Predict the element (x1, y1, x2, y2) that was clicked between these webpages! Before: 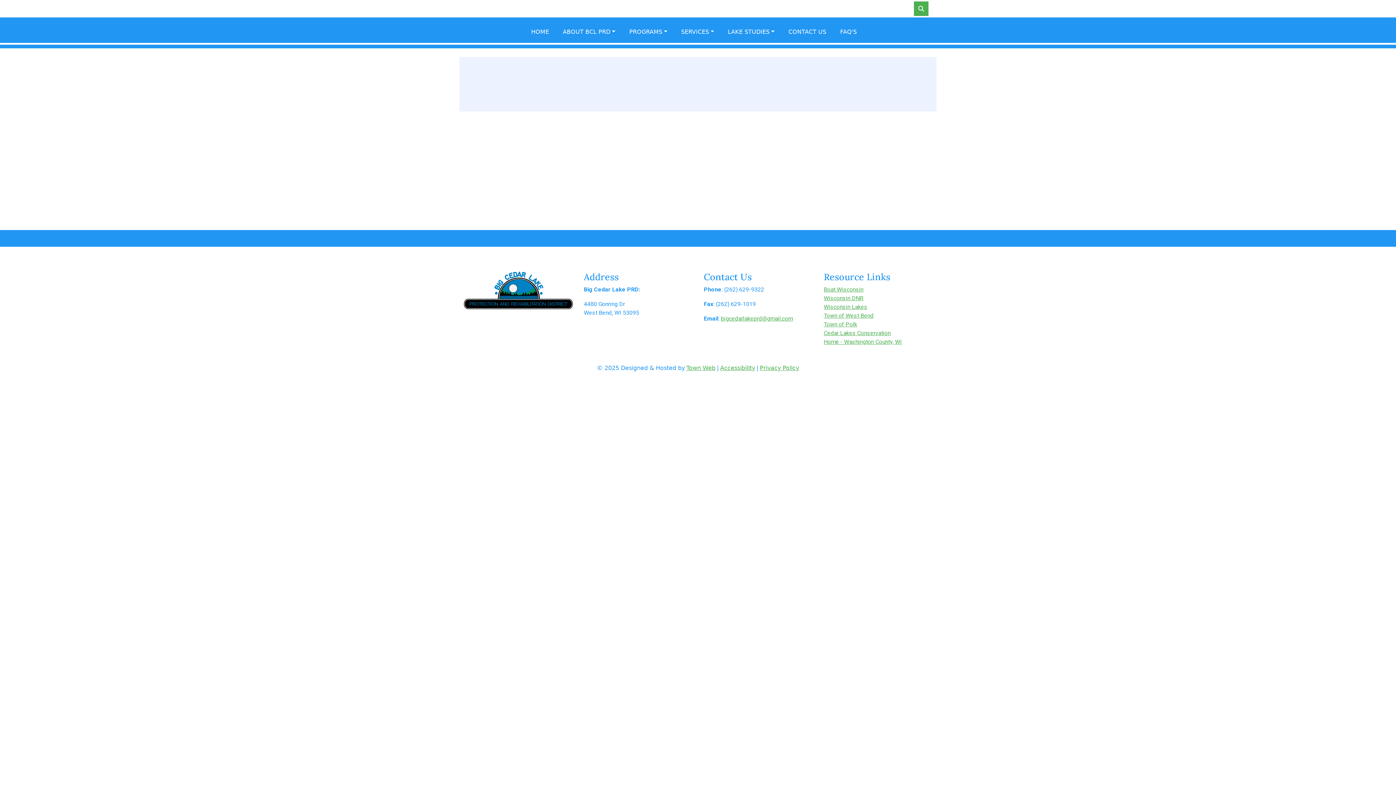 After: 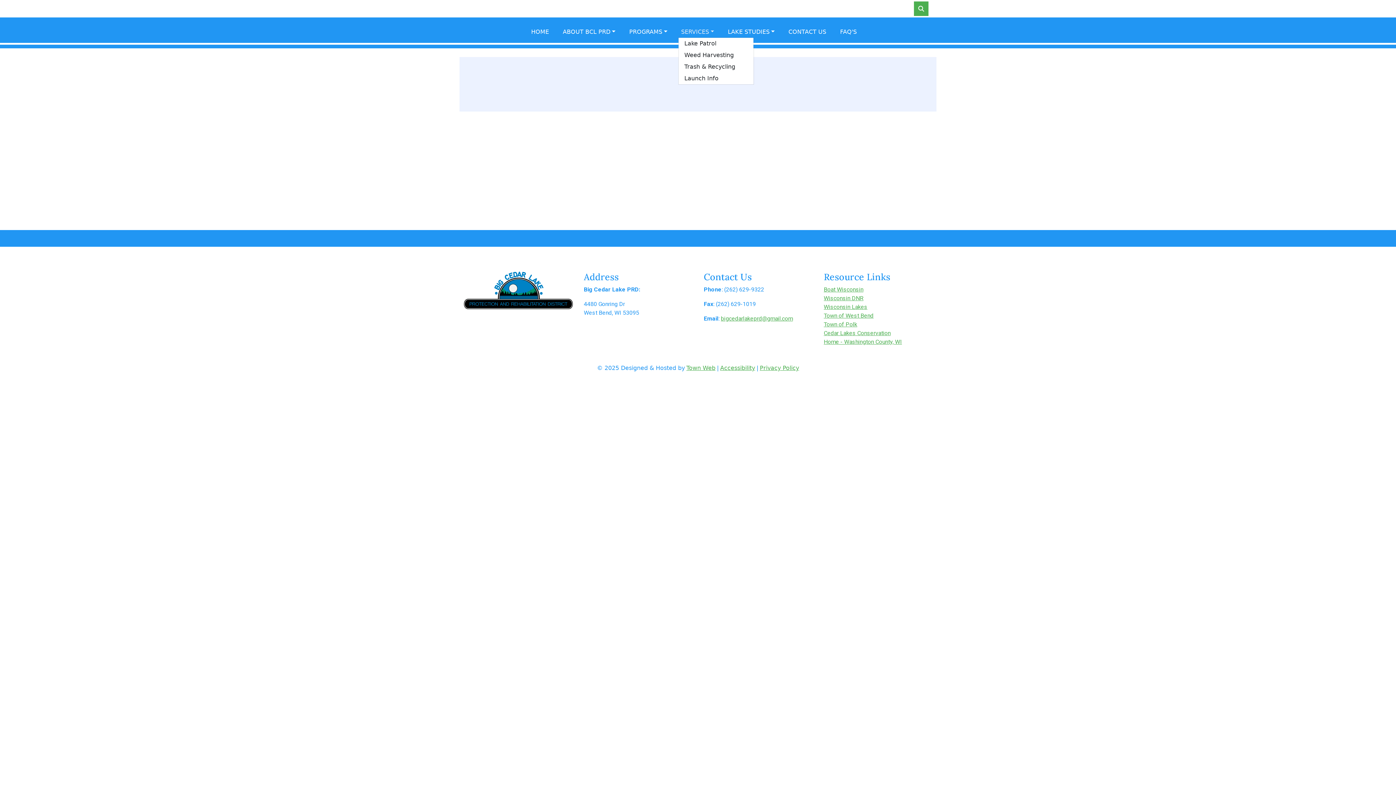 Action: bbox: (678, 24, 725, 39) label: SERVICES